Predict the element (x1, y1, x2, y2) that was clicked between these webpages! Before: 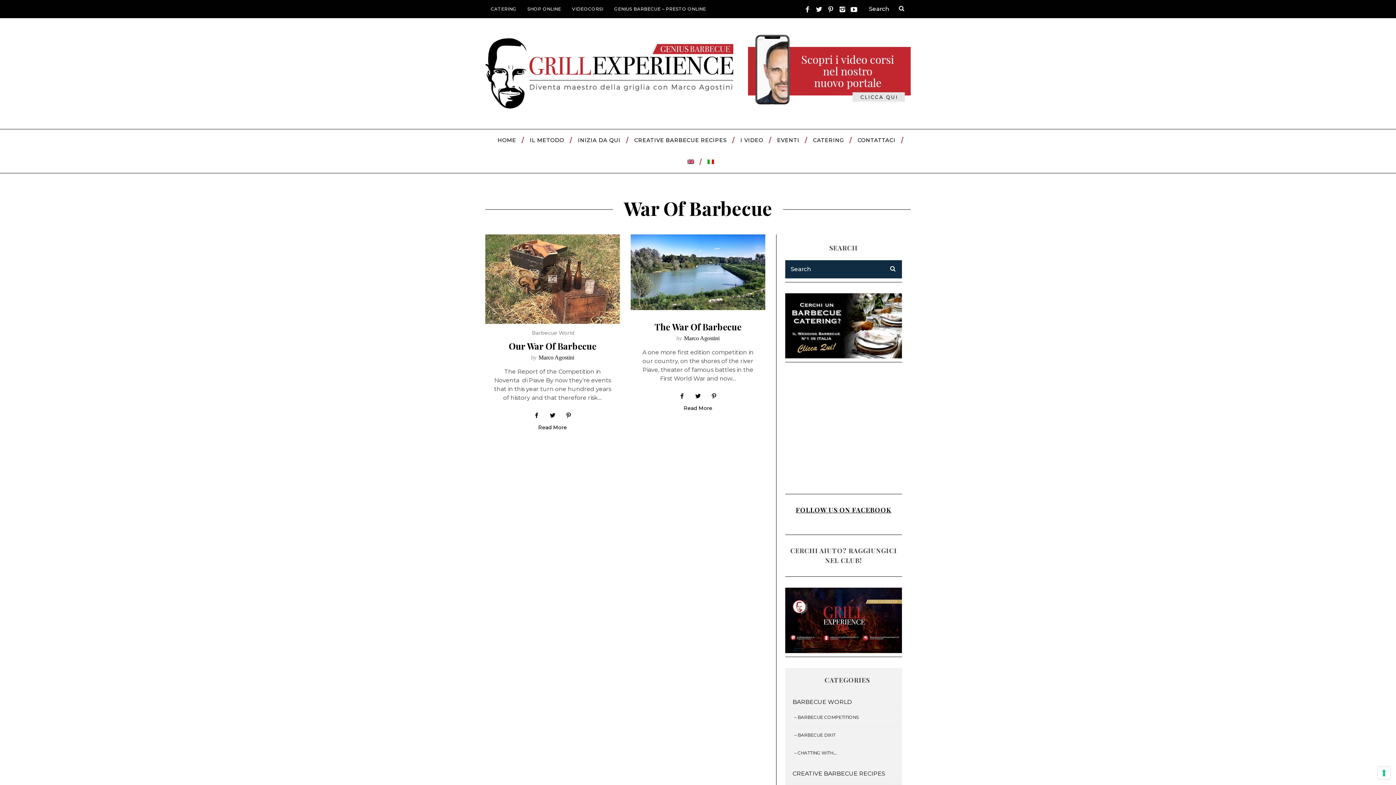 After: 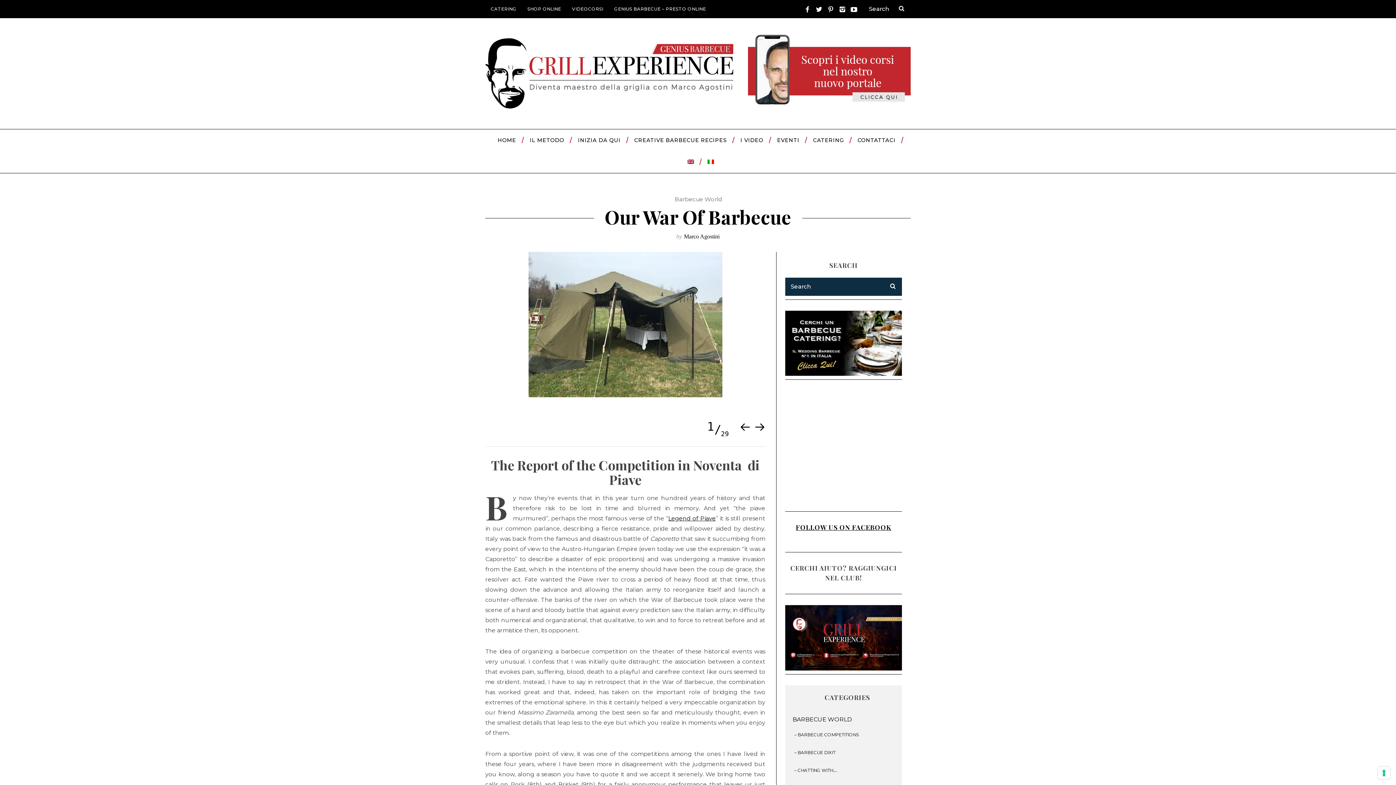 Action: bbox: (508, 340, 596, 352) label: Our War Of Barbecue